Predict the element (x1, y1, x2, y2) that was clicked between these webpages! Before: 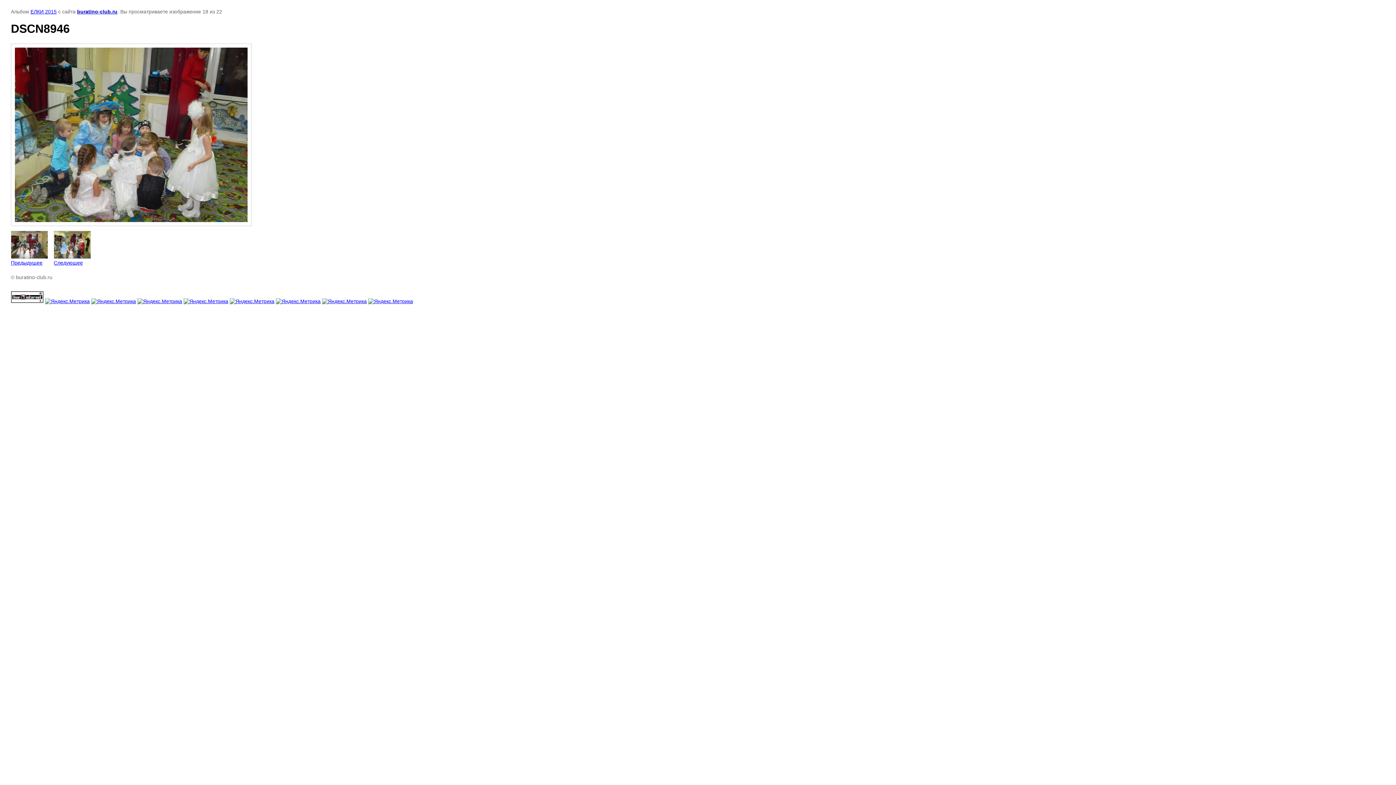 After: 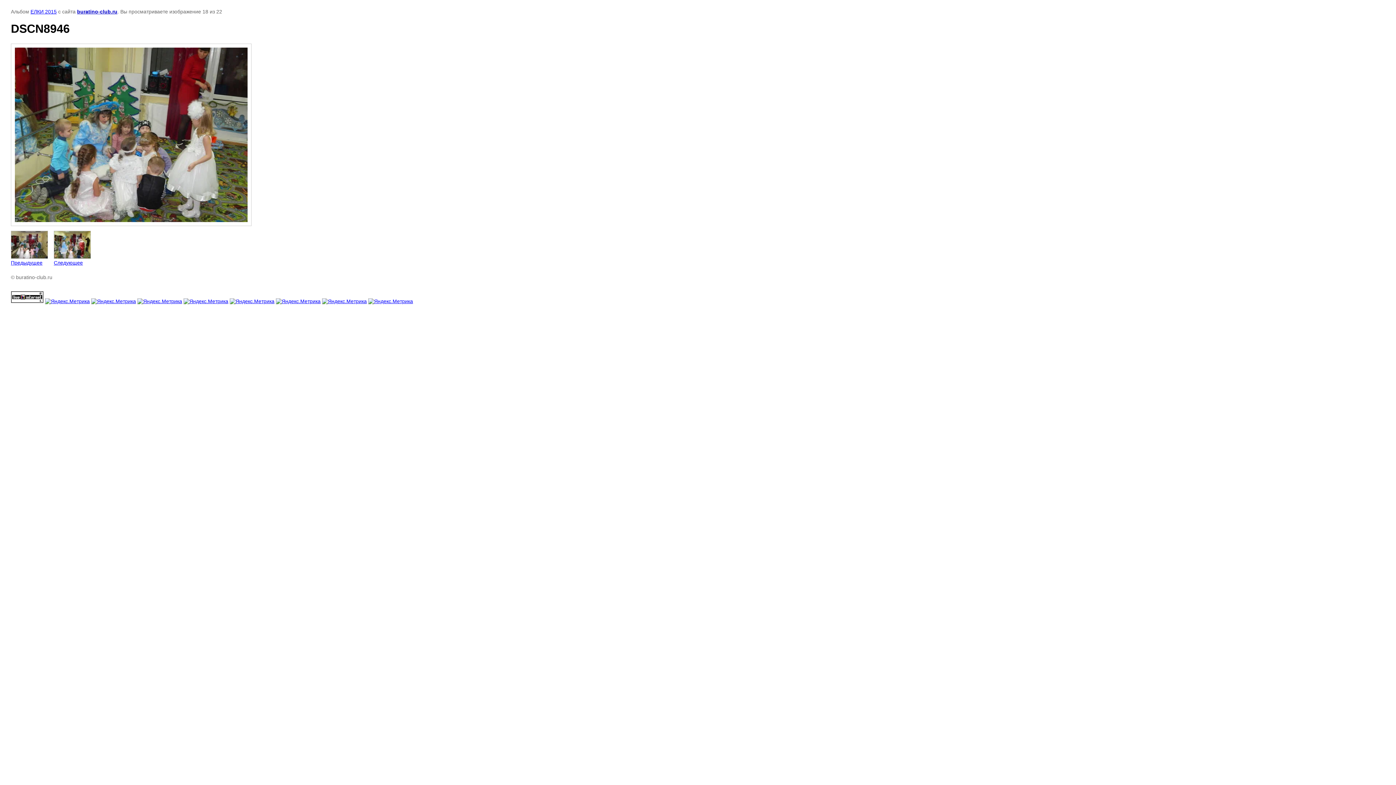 Action: bbox: (45, 298, 89, 304)